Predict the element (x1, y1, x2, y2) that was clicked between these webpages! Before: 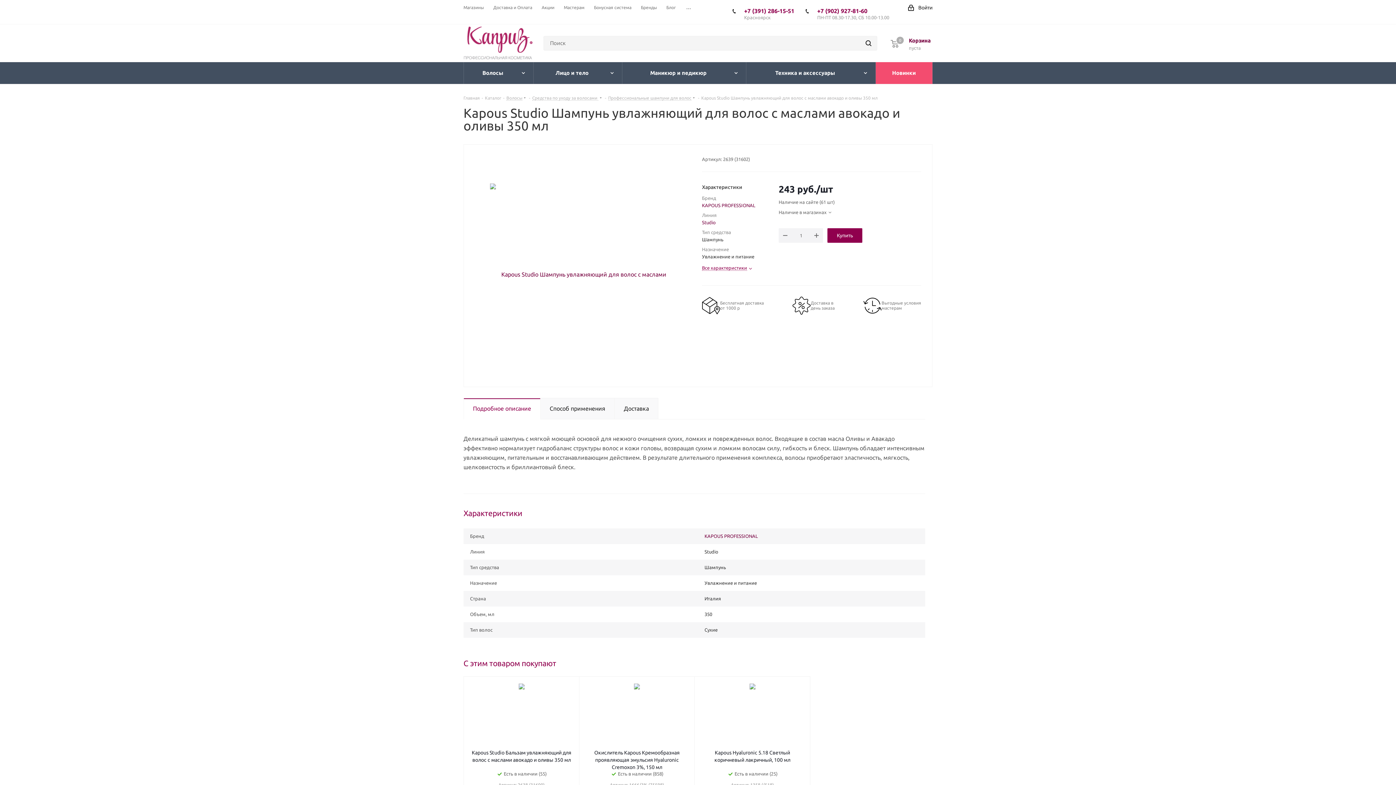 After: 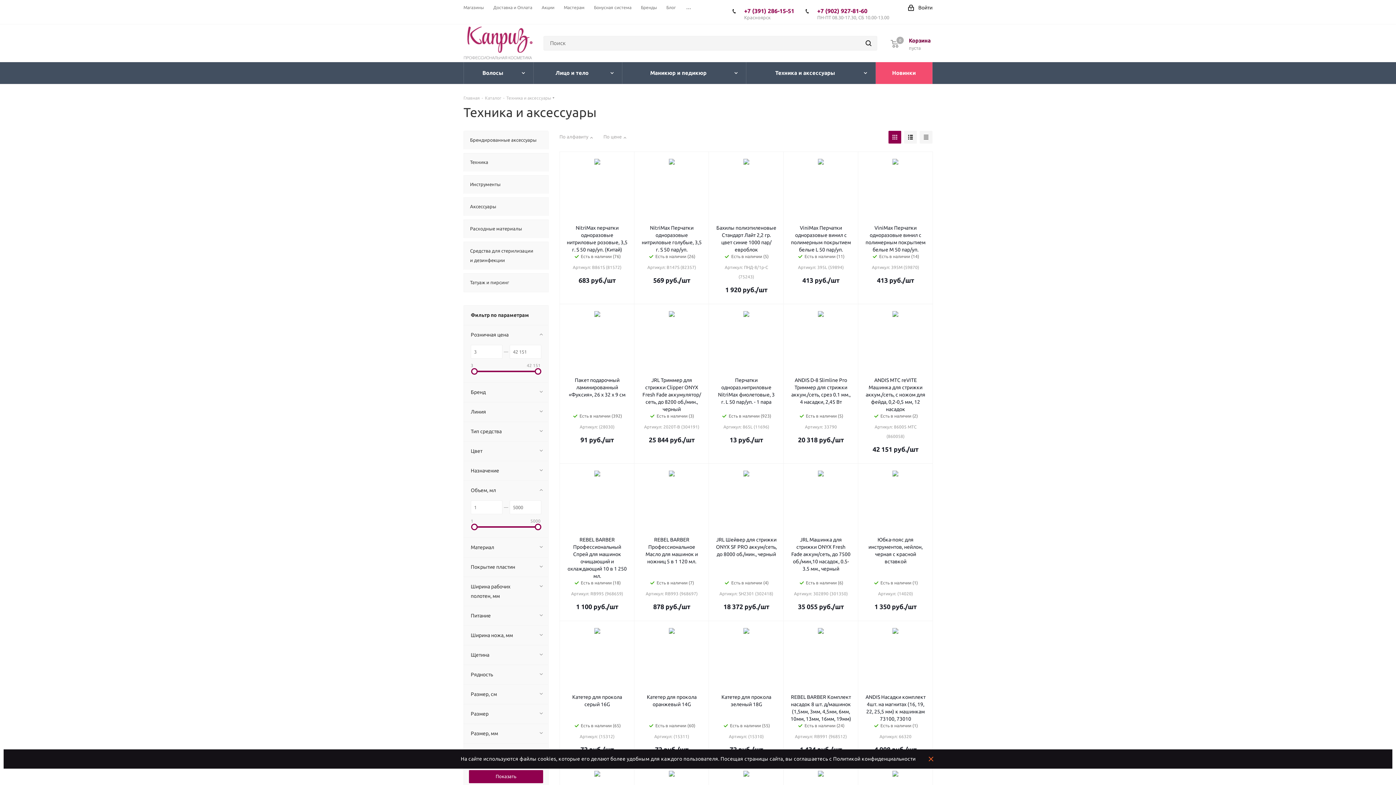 Action: label: Техника и аксессуары bbox: (746, 62, 876, 84)